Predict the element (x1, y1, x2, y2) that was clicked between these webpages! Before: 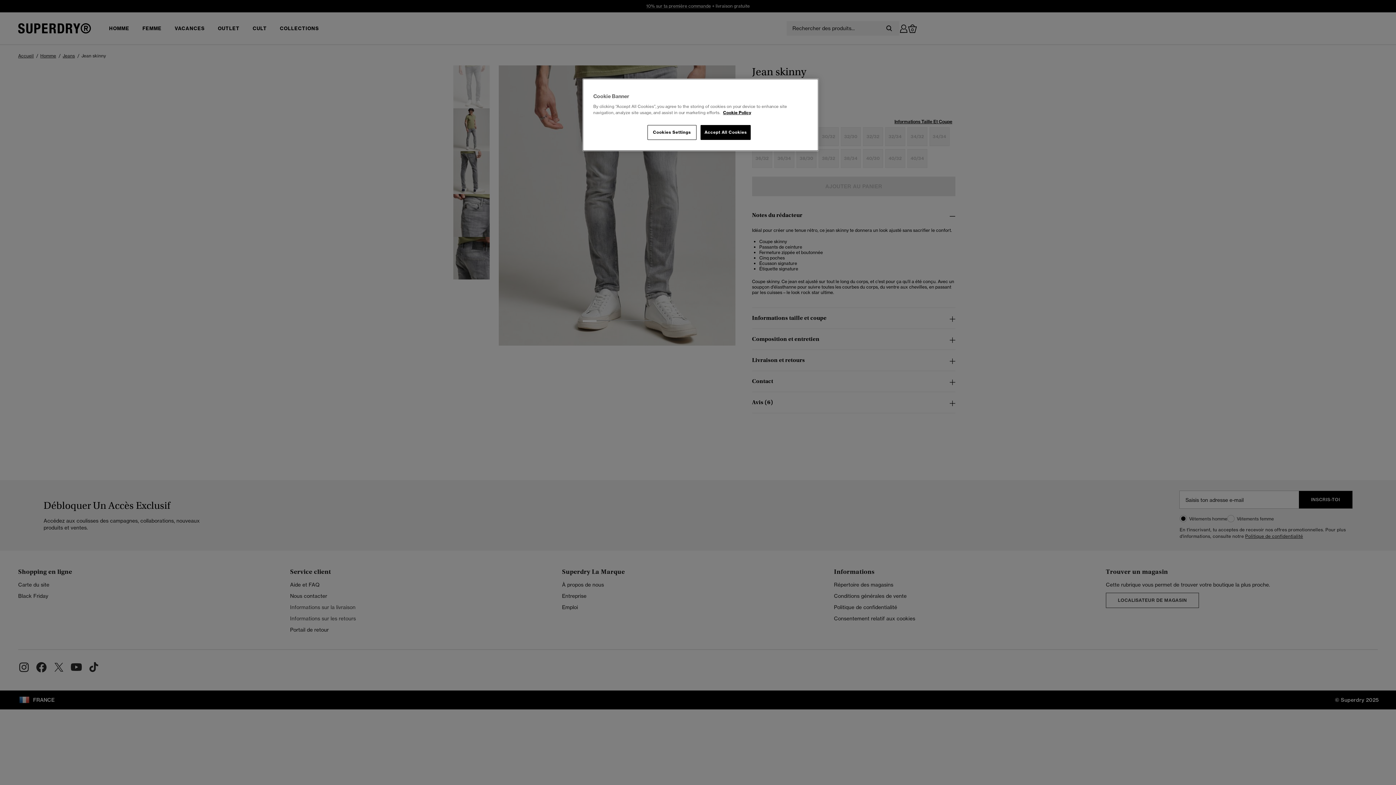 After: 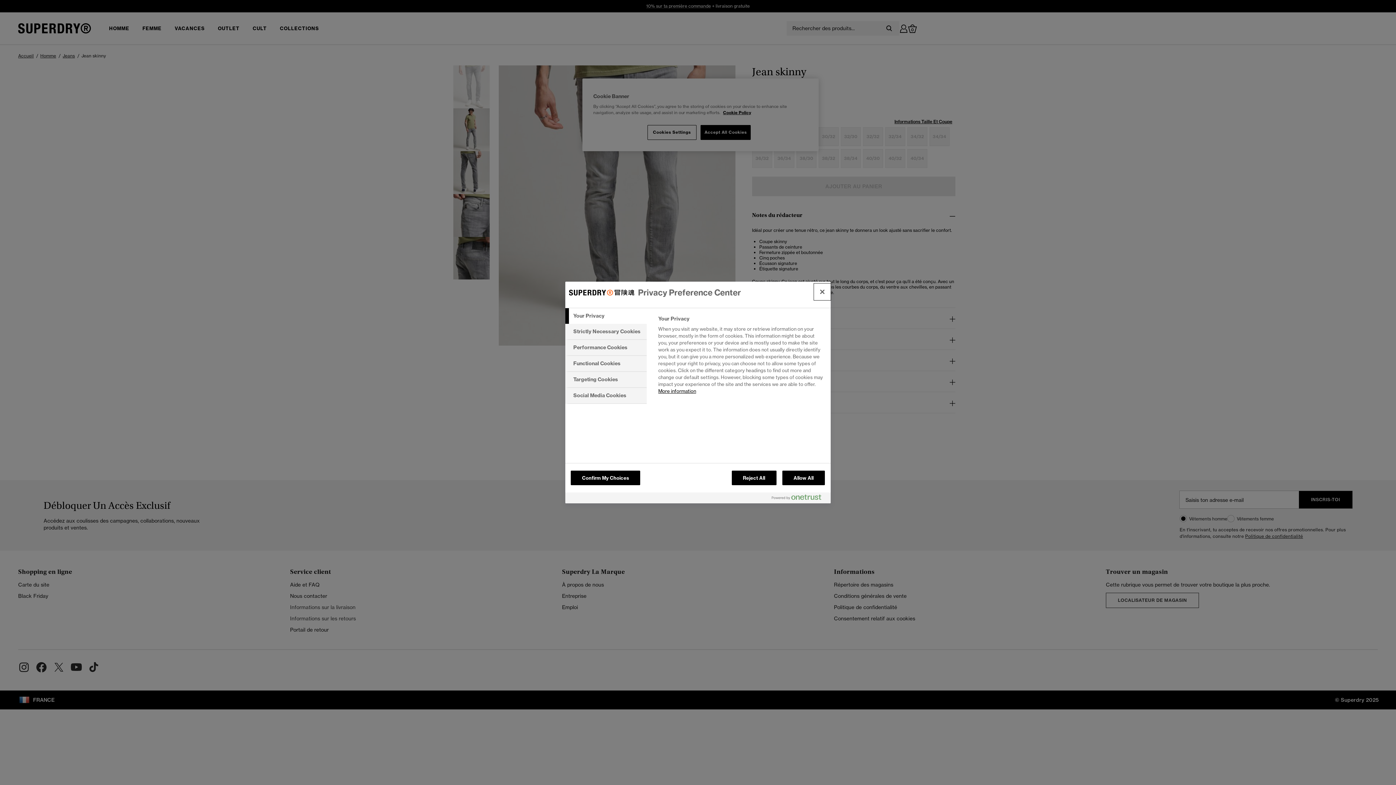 Action: label: Cookies Settings bbox: (647, 125, 696, 140)